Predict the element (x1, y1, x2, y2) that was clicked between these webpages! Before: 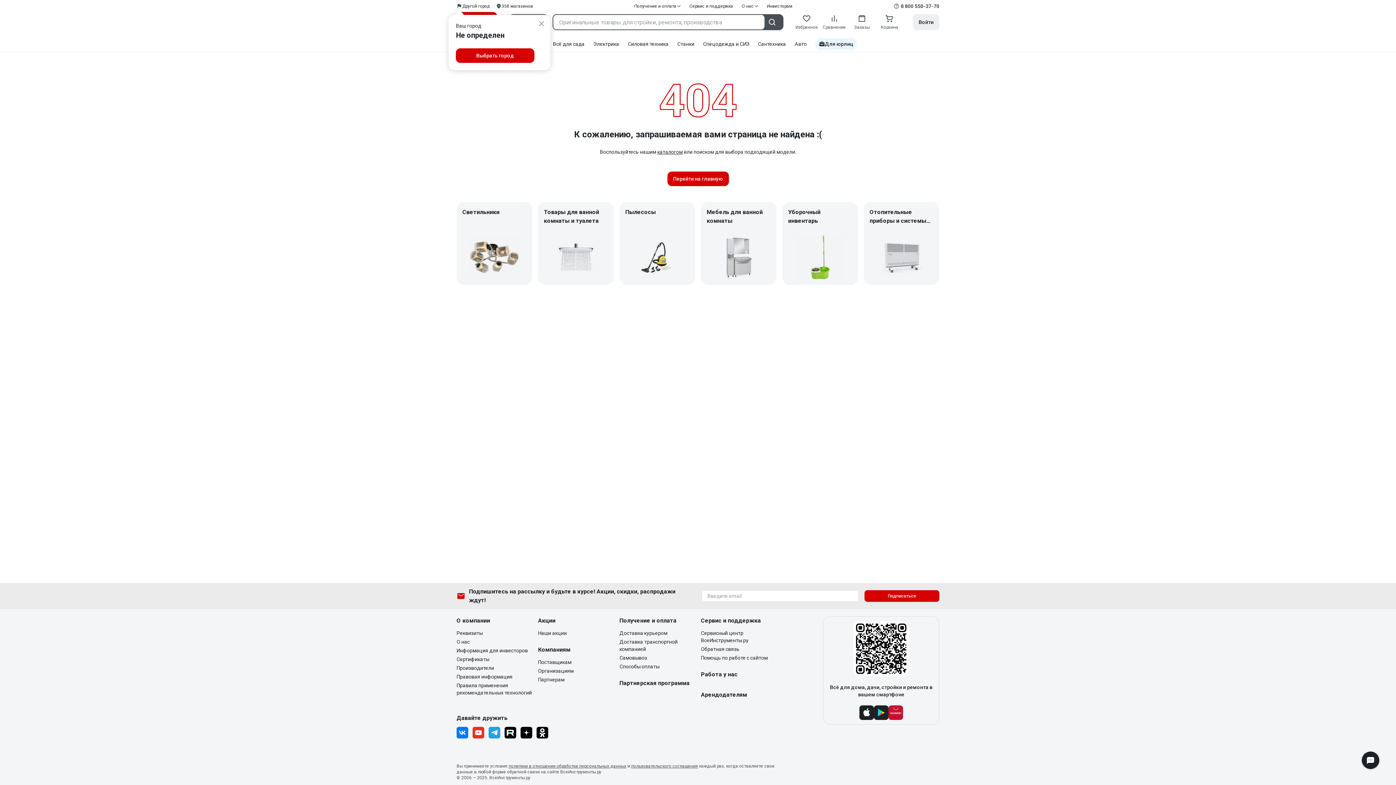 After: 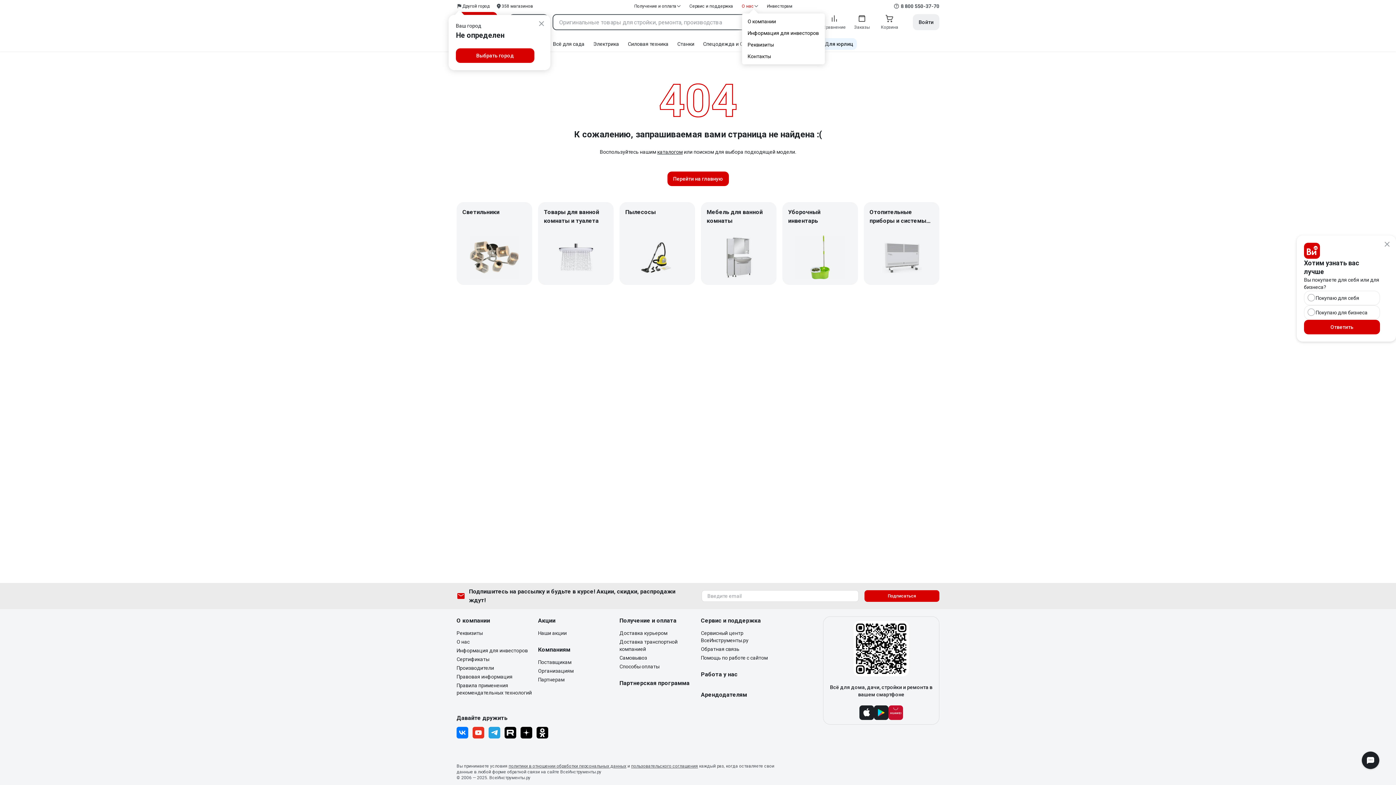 Action: label: О нас bbox: (742, 3, 758, 9)